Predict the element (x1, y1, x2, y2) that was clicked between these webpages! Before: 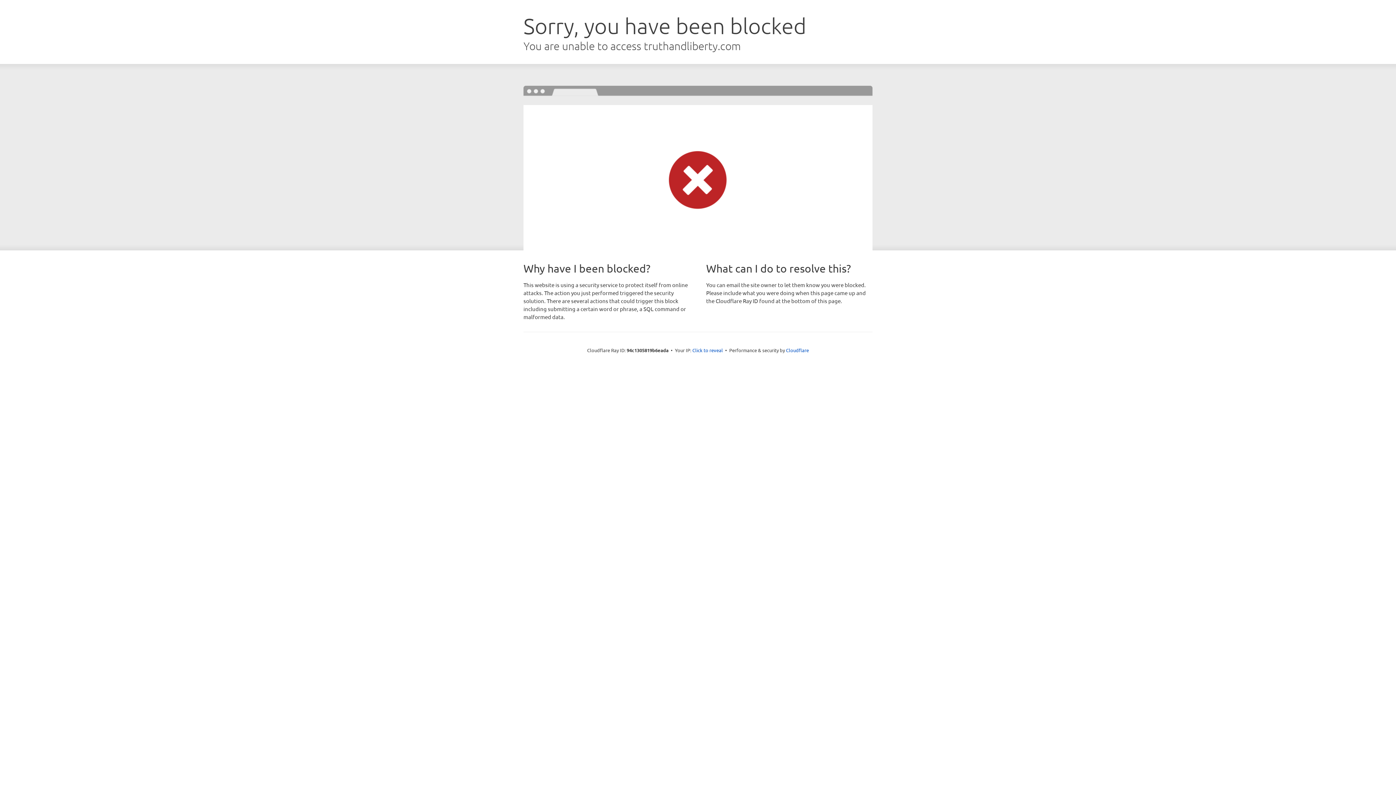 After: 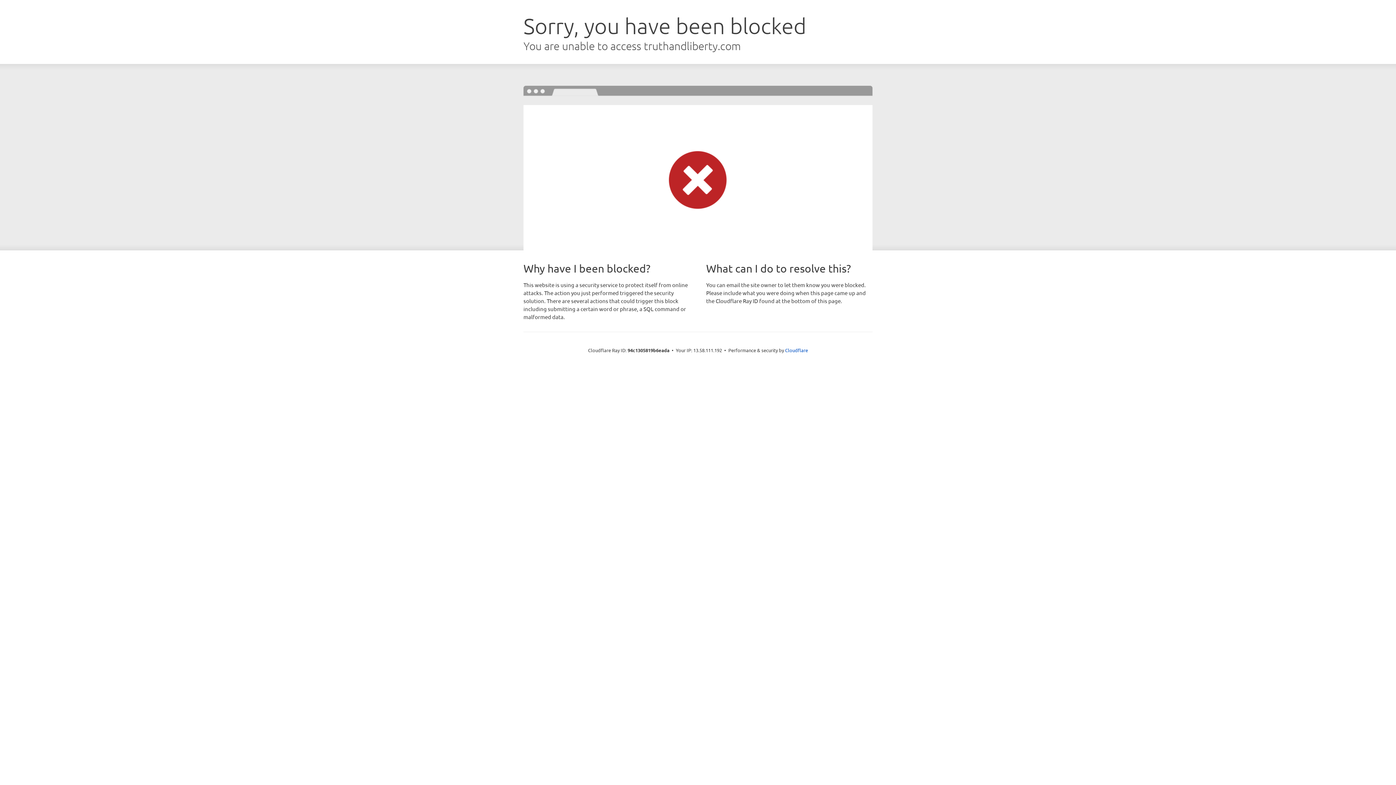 Action: bbox: (692, 346, 723, 353) label: Click to reveal